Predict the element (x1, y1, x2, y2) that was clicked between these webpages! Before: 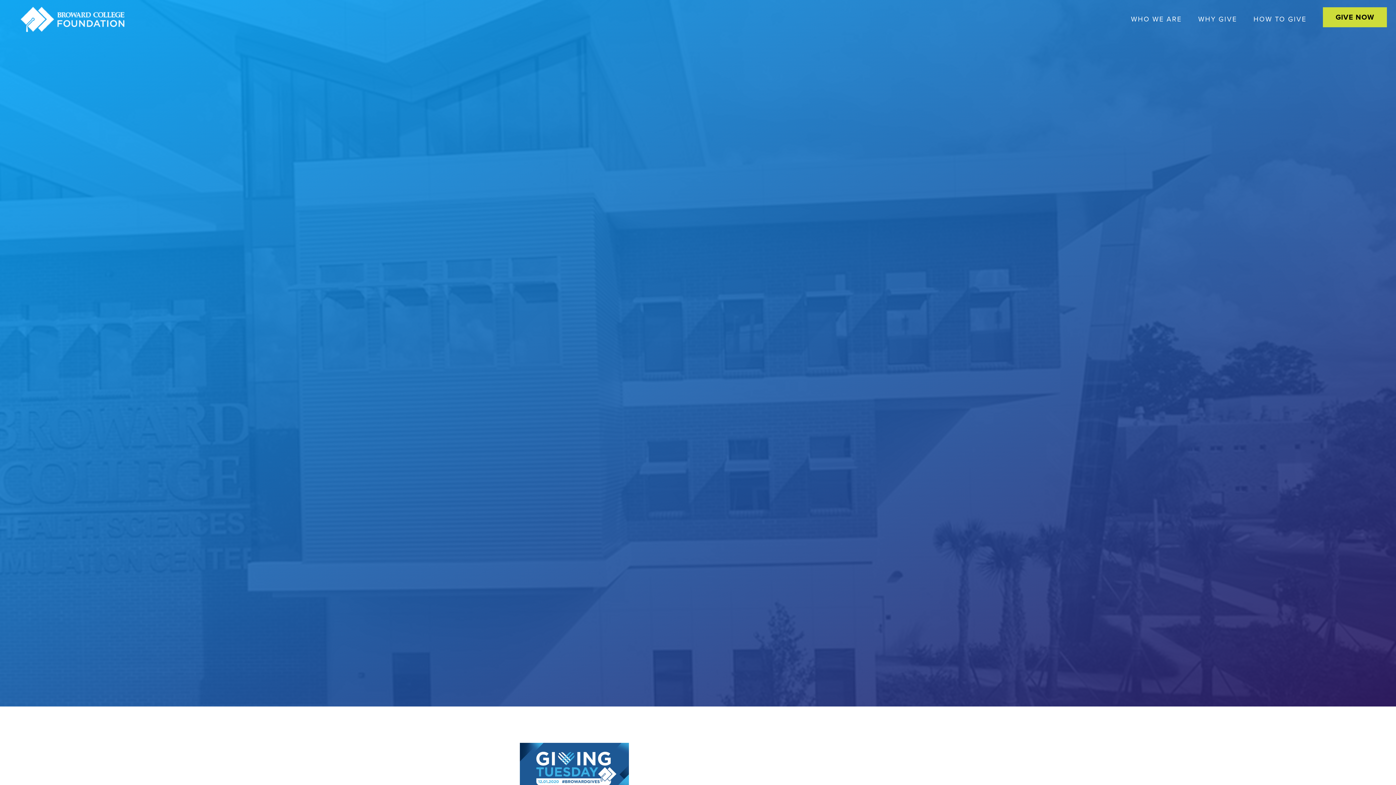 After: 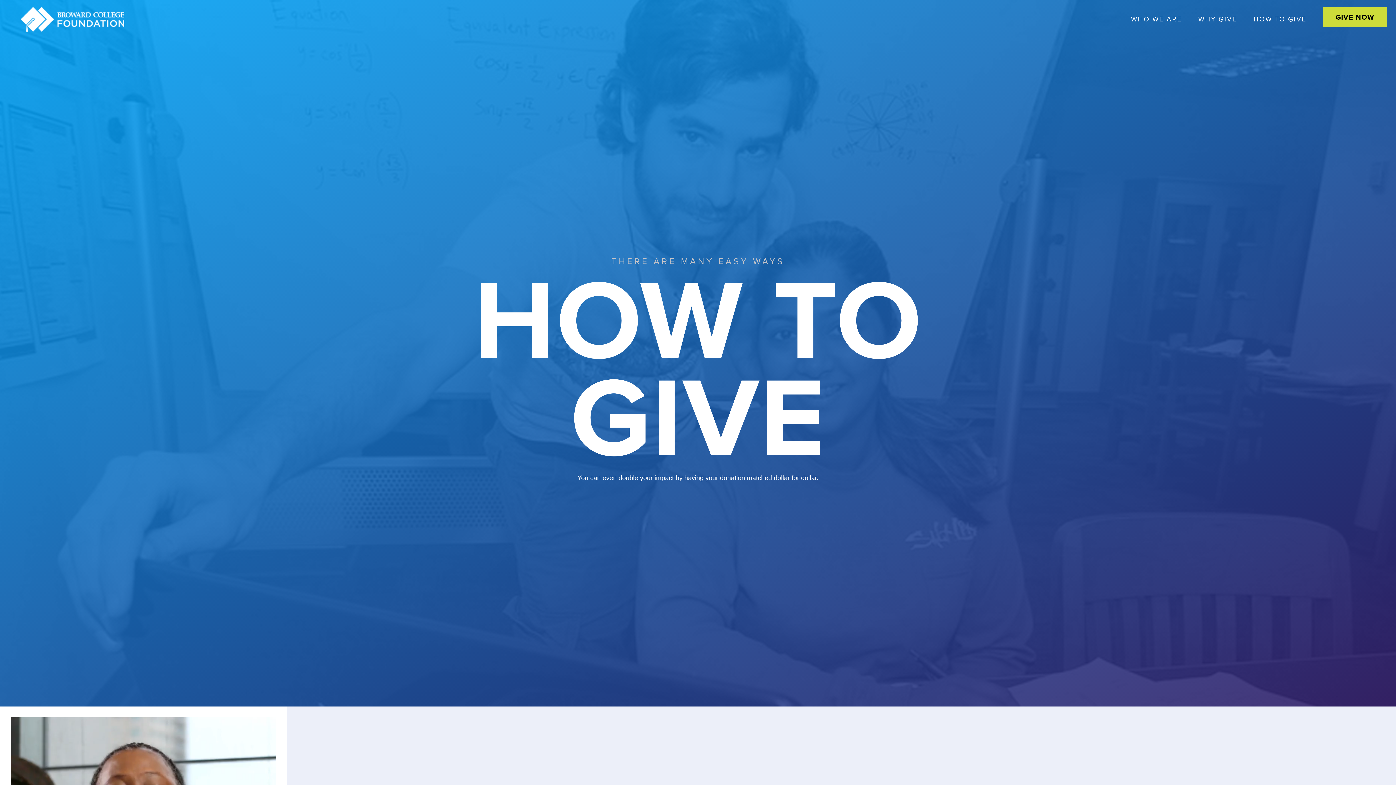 Action: bbox: (1246, 0, 1316, 38) label: HOW TO GIVE